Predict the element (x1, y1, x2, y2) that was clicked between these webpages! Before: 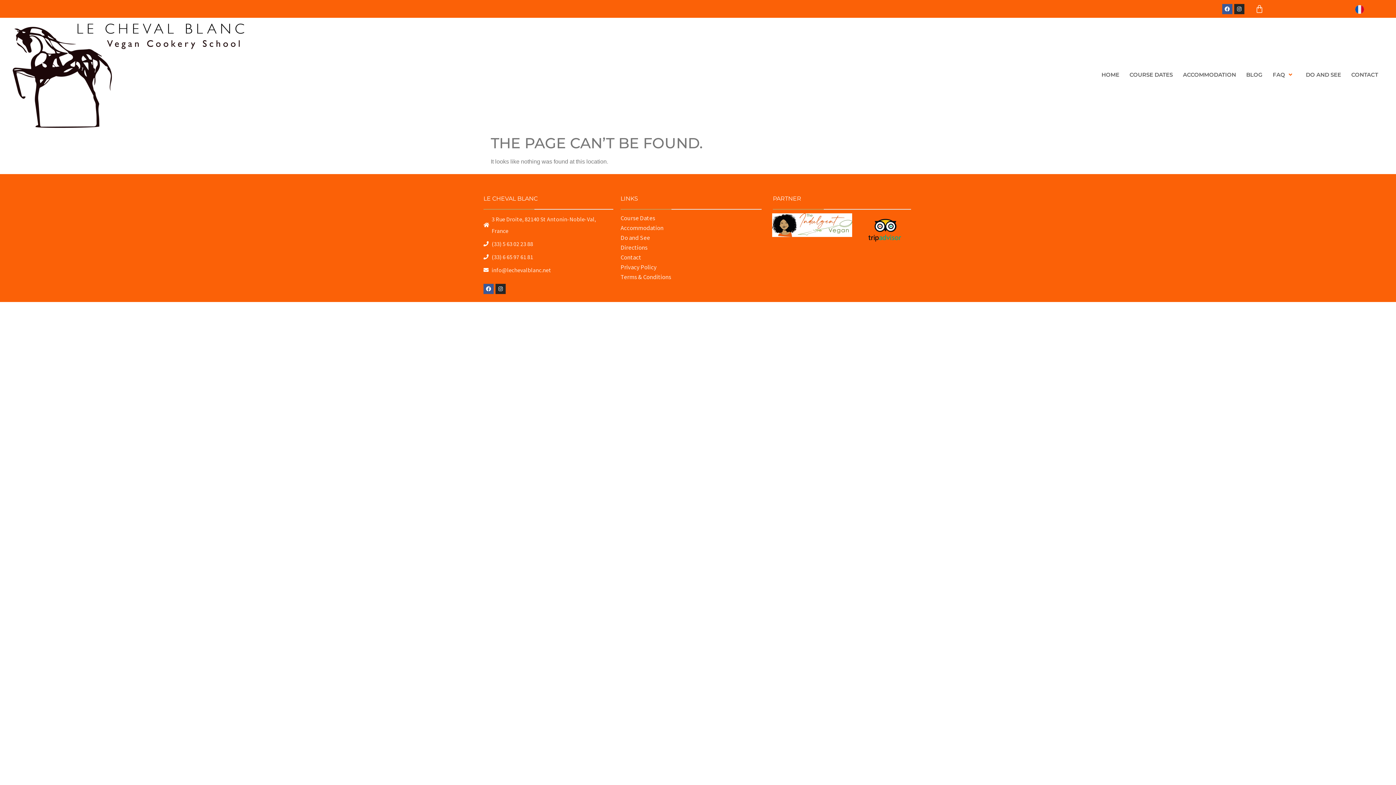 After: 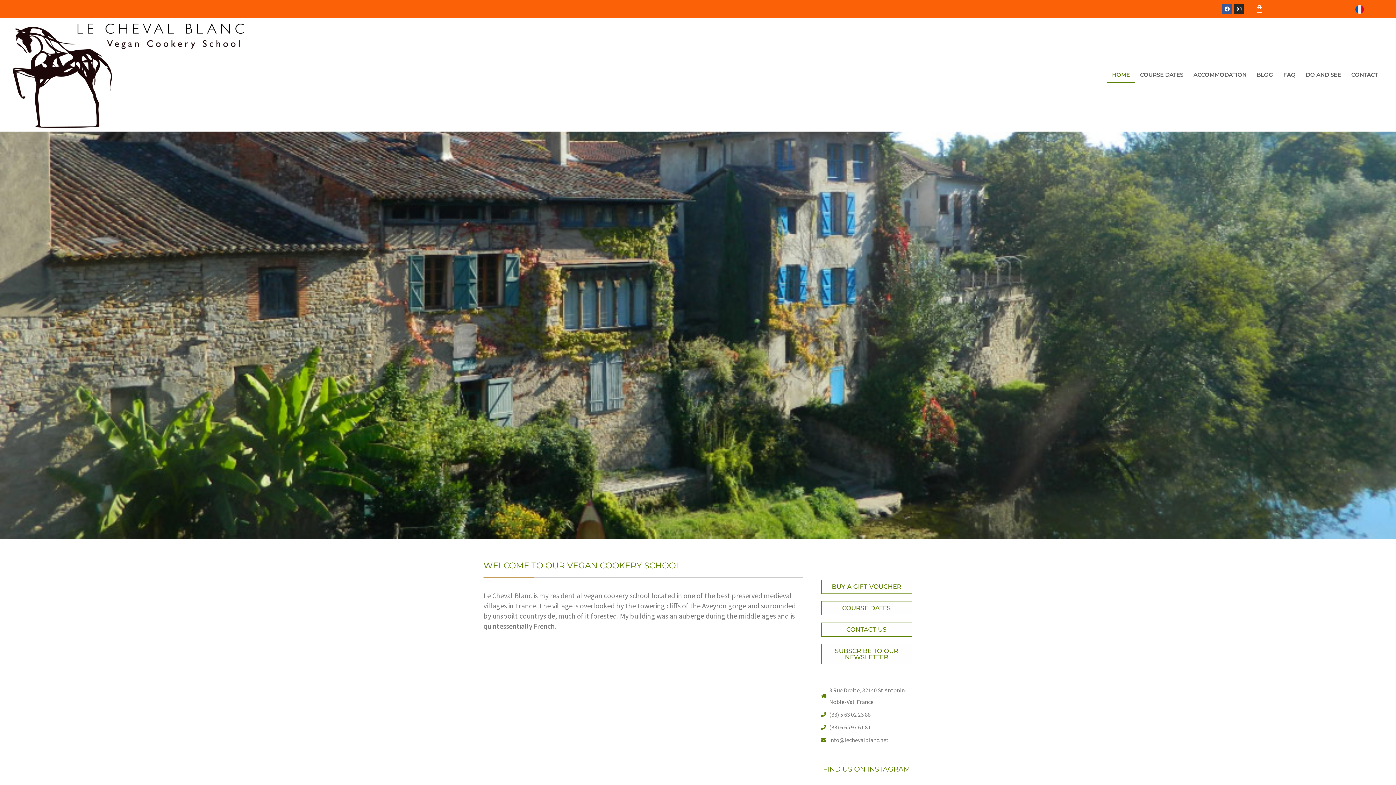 Action: label: HOME bbox: (1096, 66, 1124, 83)